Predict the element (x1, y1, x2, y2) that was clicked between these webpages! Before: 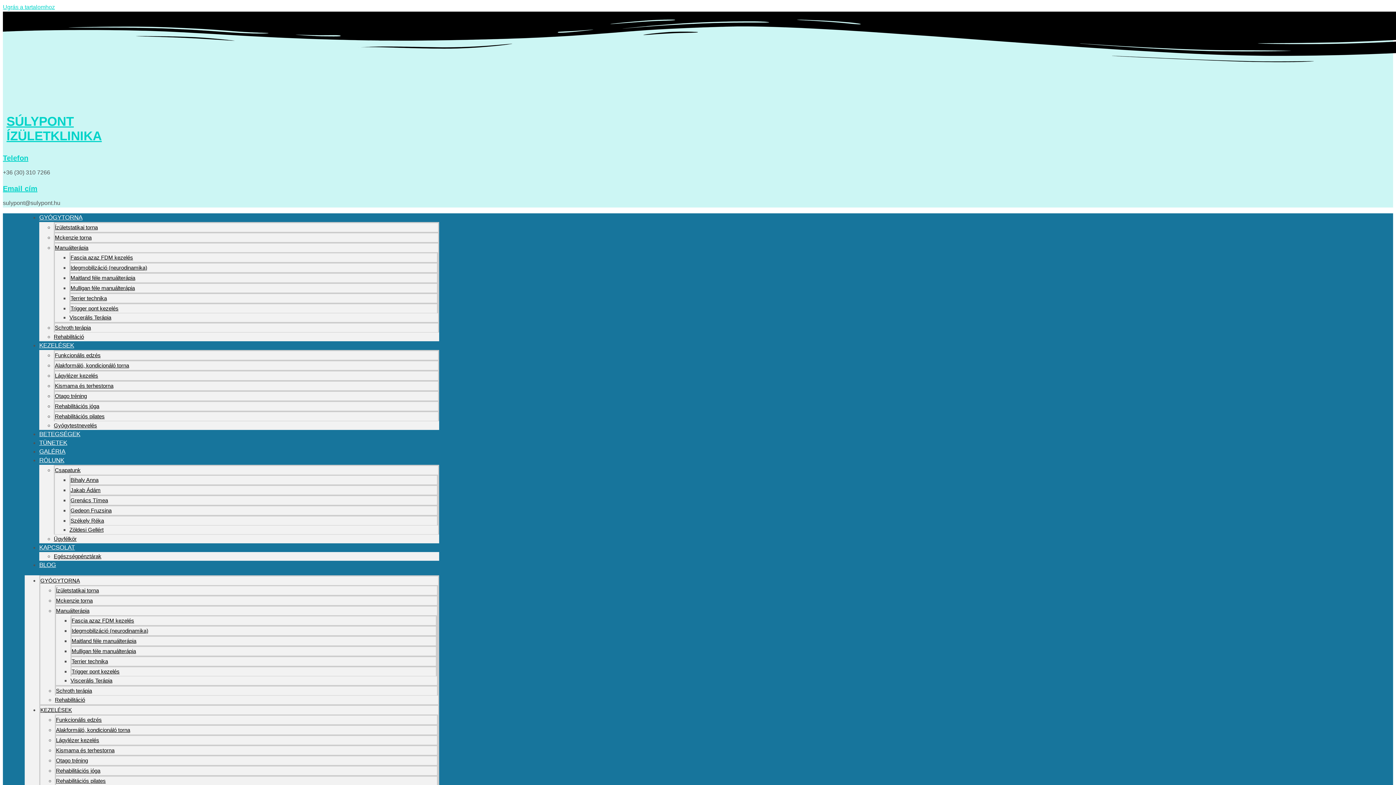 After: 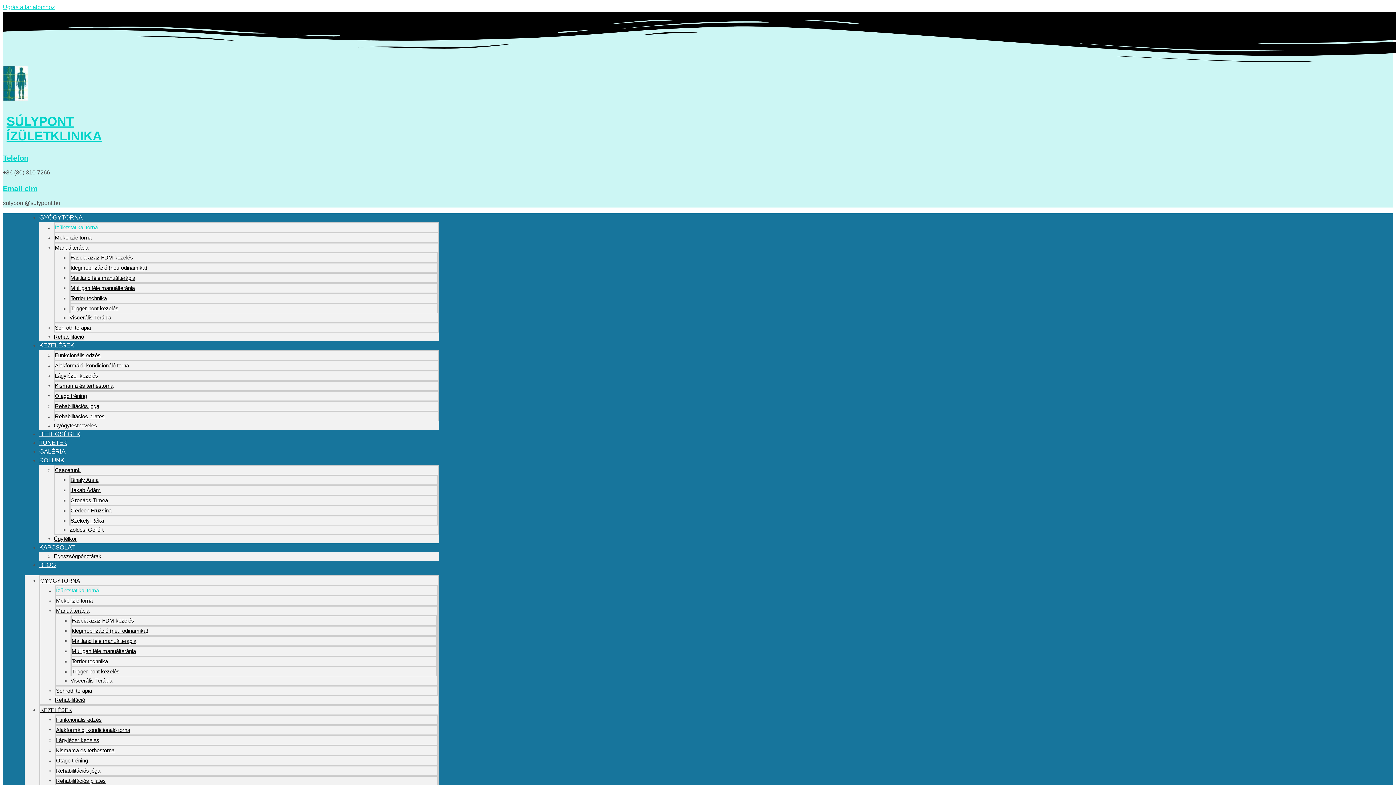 Action: bbox: (54, 224, 97, 230) label: Ízületstatikai torna